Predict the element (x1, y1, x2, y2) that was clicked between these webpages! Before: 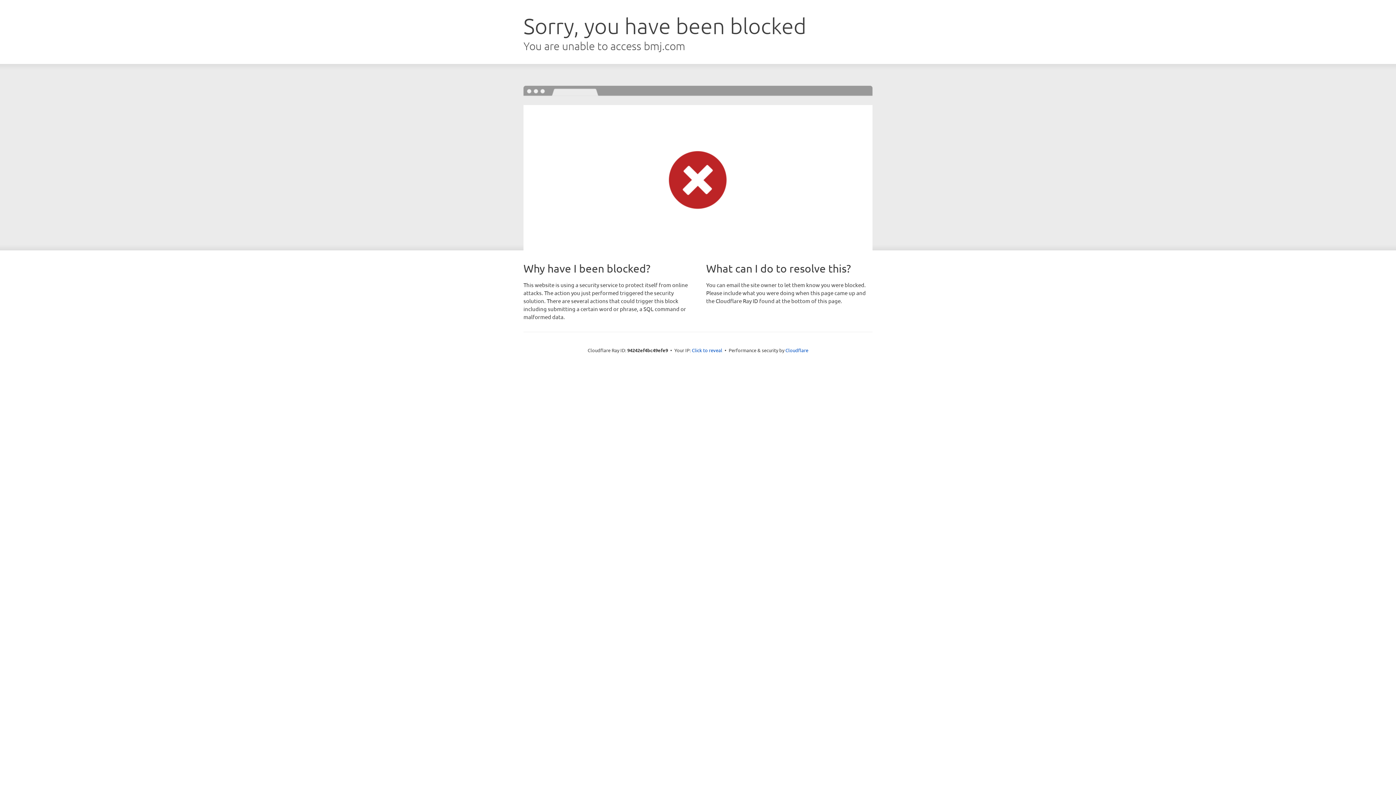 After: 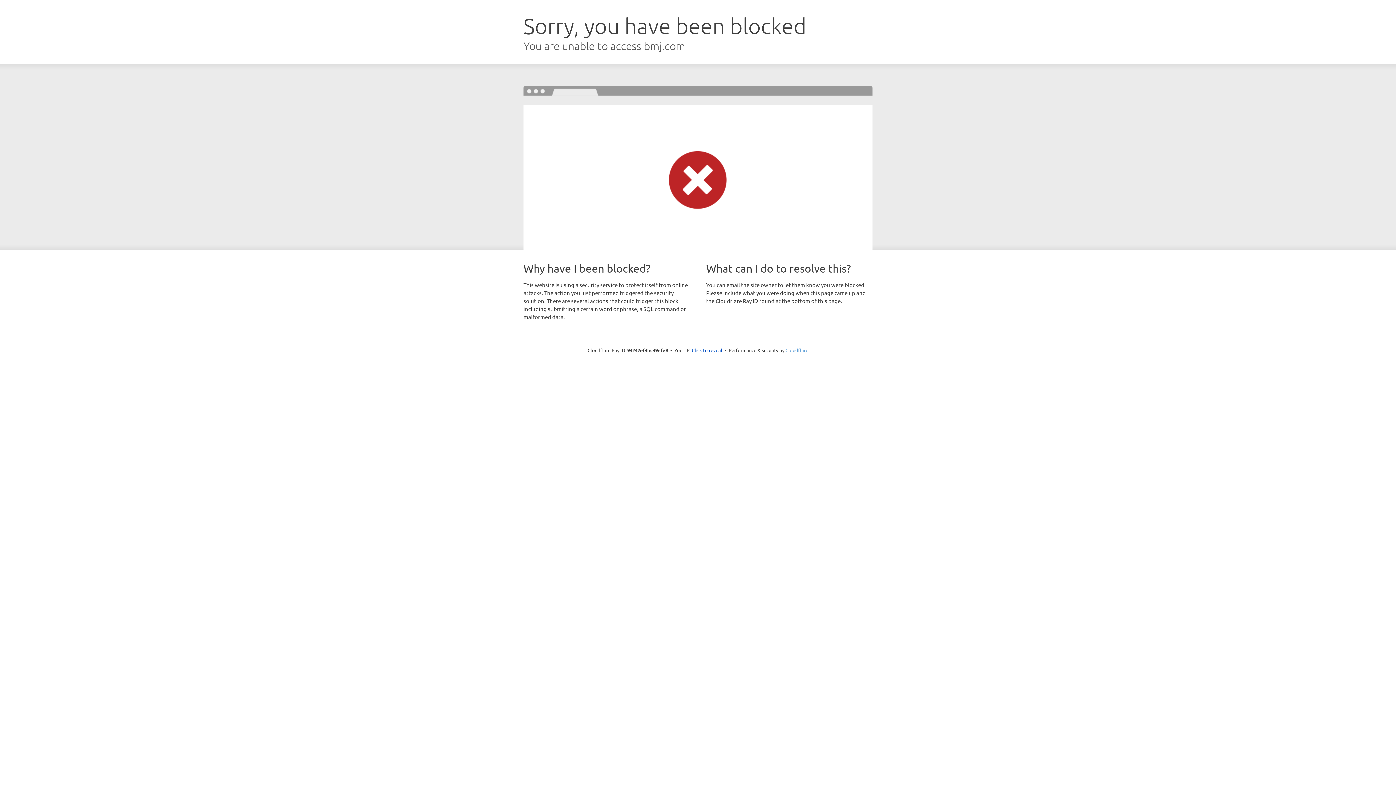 Action: bbox: (785, 347, 808, 353) label: Cloudflare